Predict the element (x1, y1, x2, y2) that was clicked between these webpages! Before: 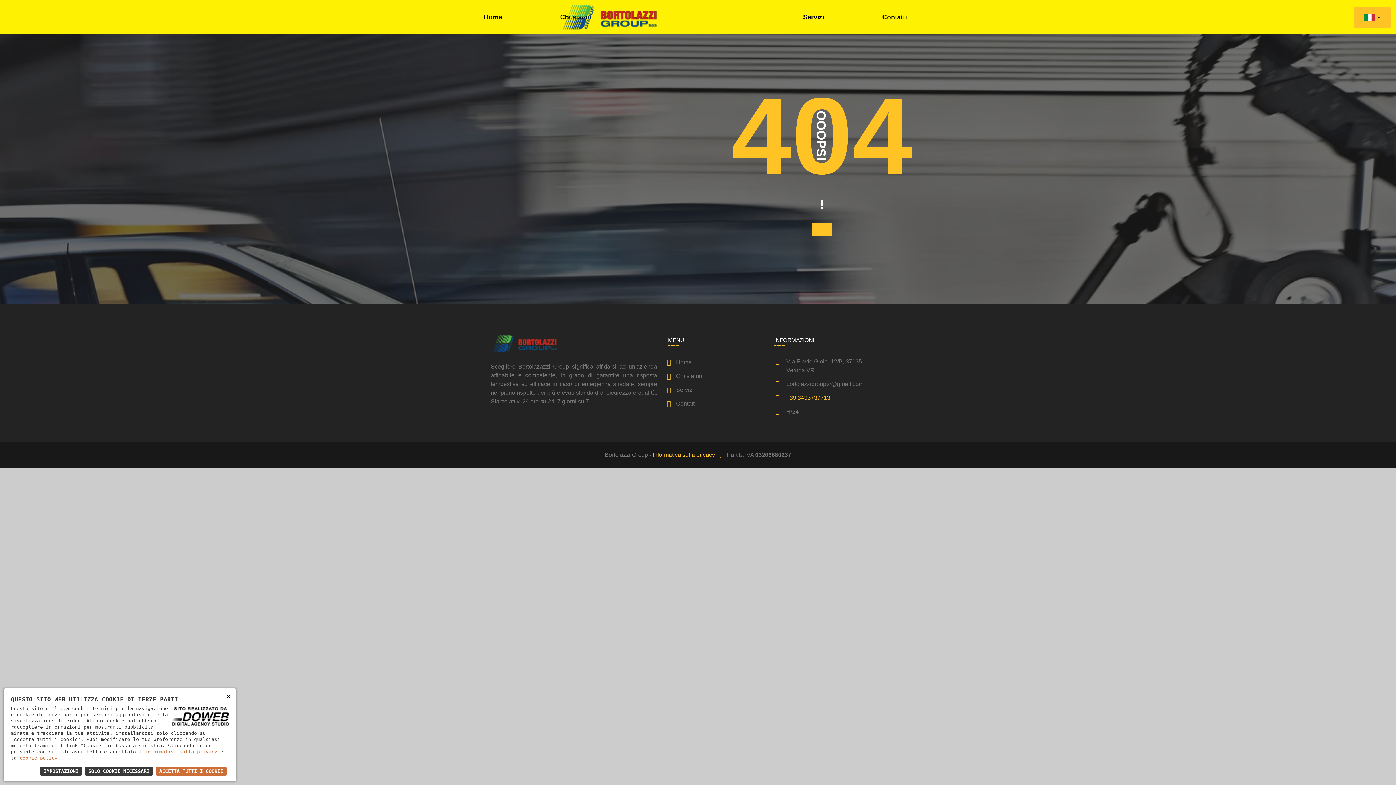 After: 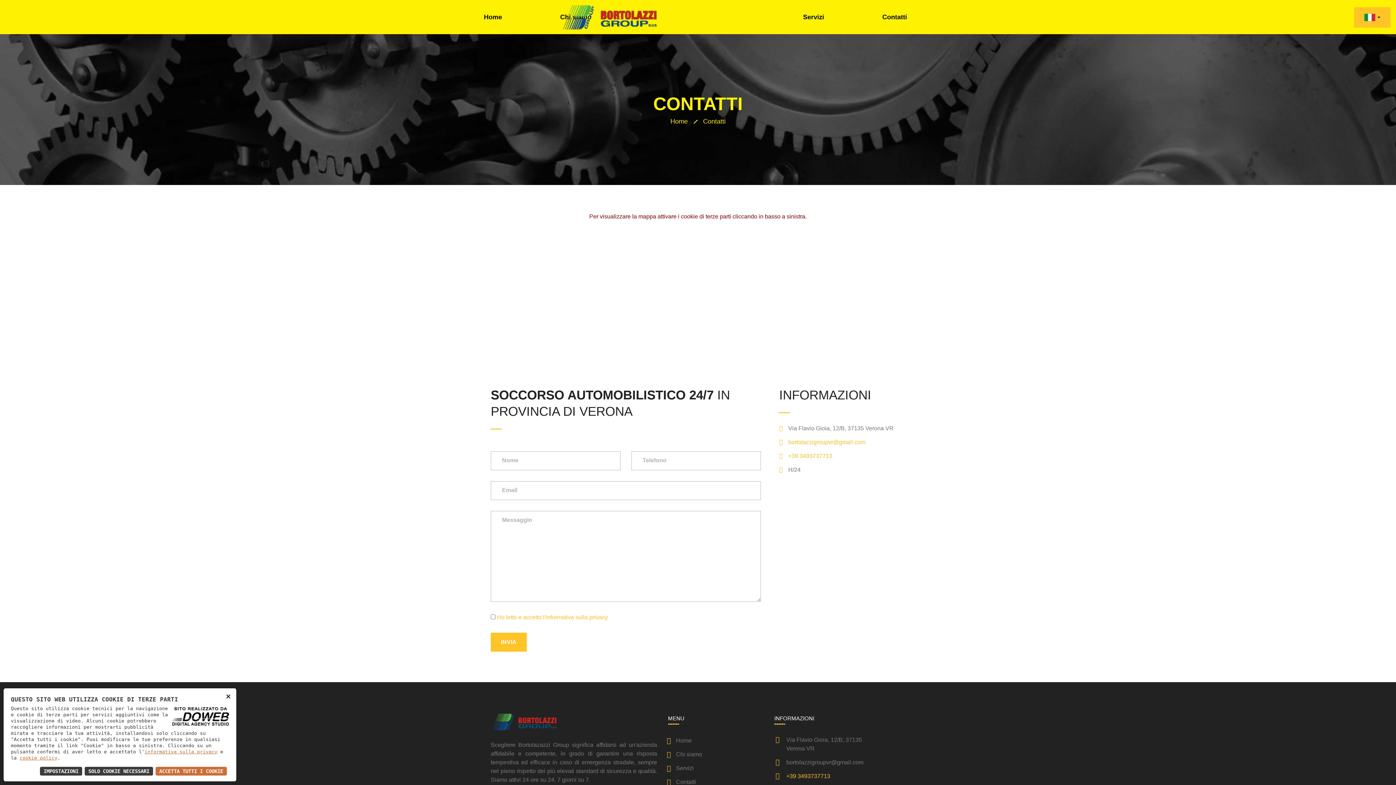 Action: bbox: (882, 0, 907, 34) label: Contatti